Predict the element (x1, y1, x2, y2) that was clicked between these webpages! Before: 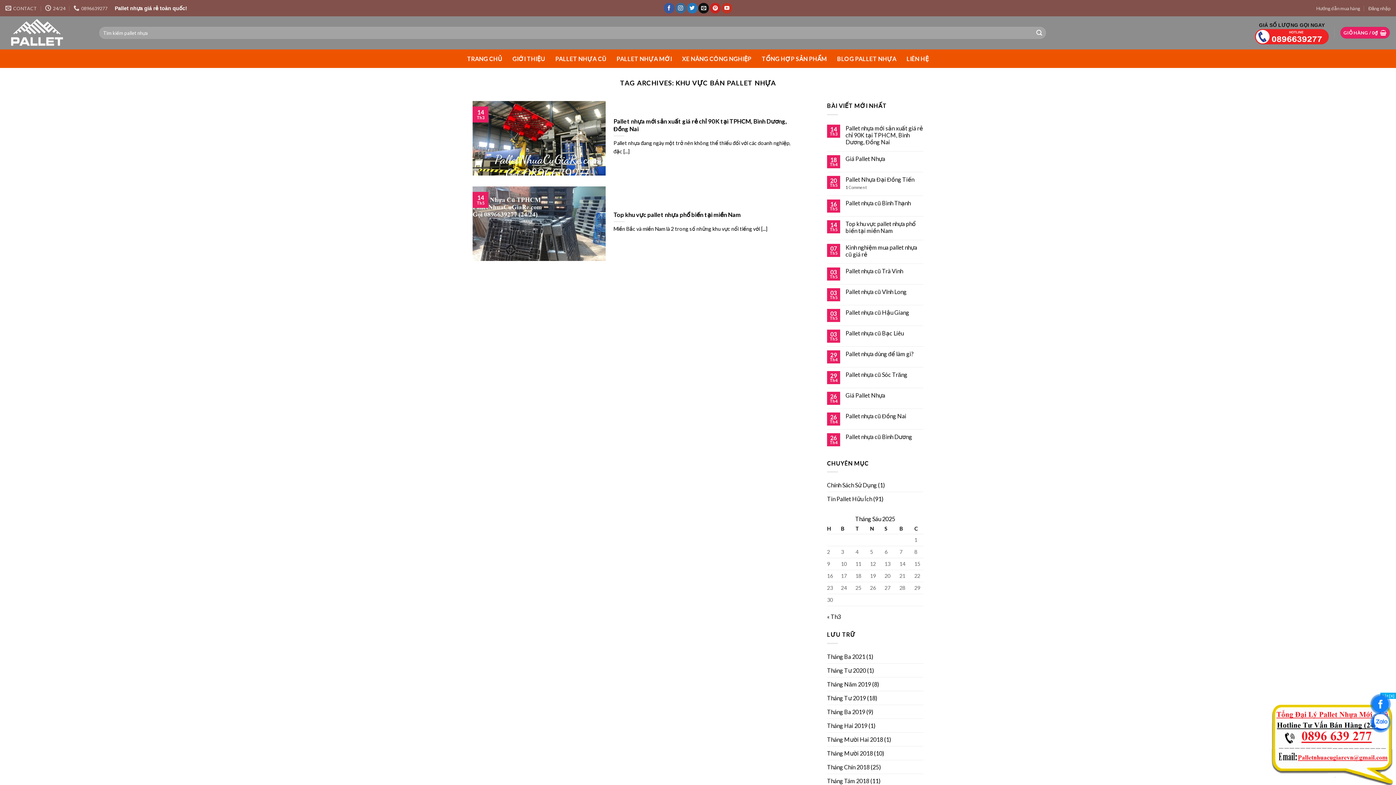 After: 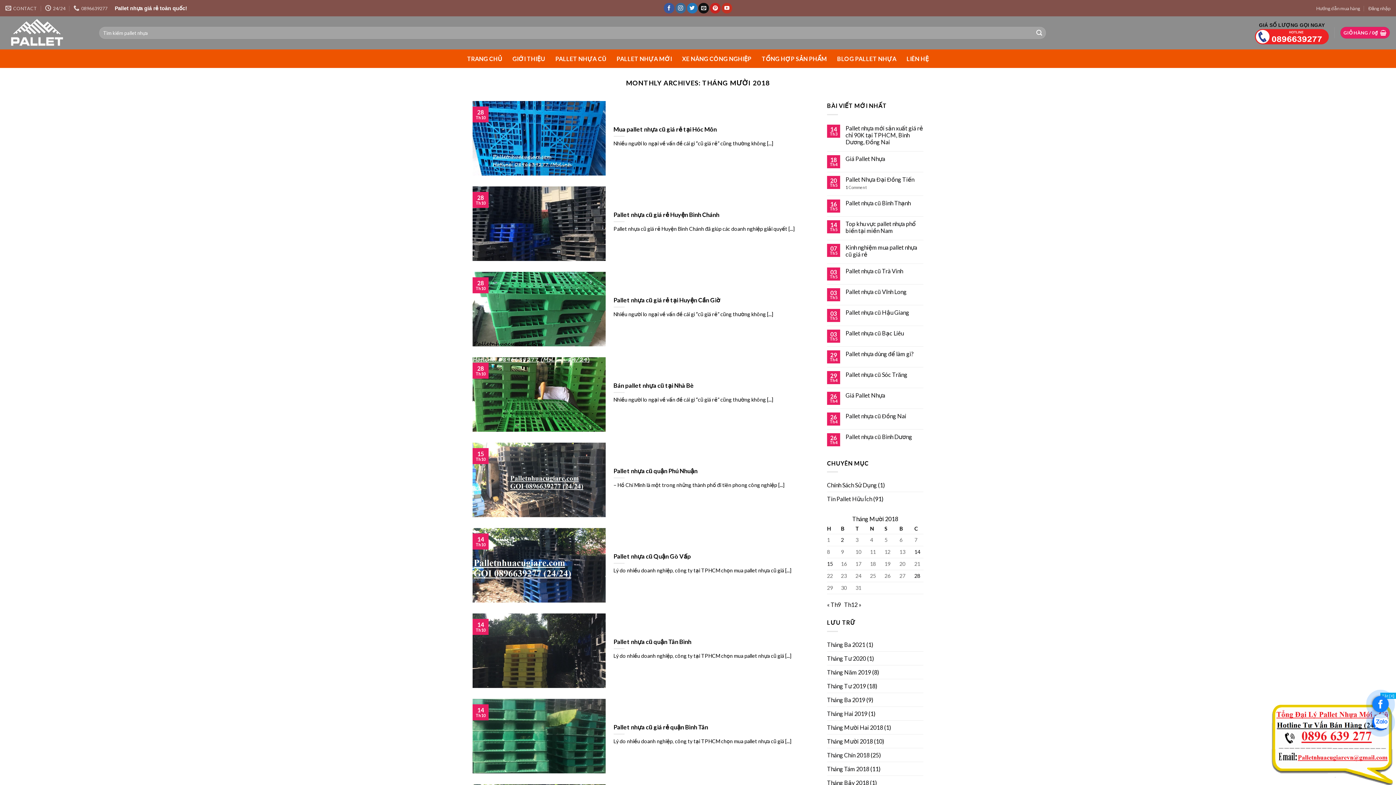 Action: bbox: (827, 746, 873, 760) label: Tháng Mười 2018